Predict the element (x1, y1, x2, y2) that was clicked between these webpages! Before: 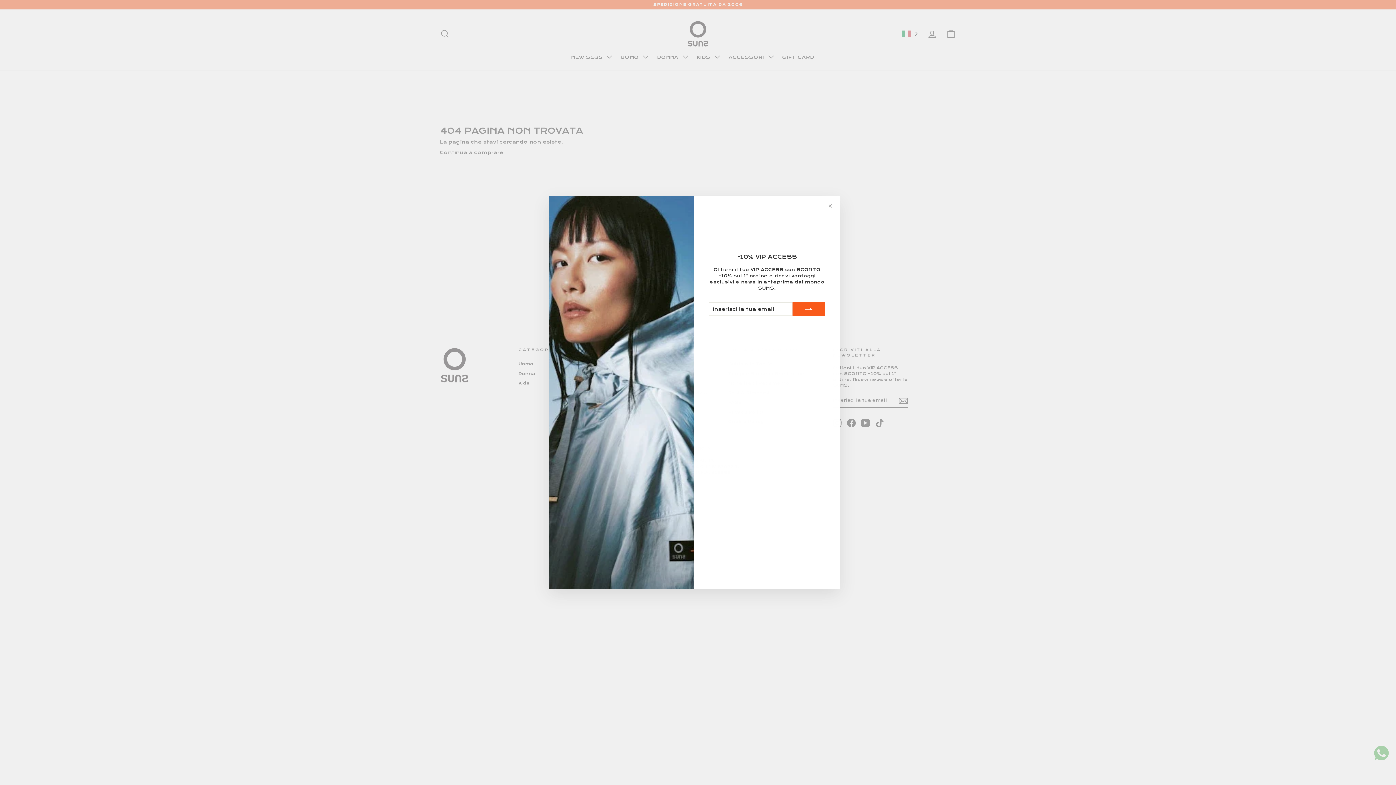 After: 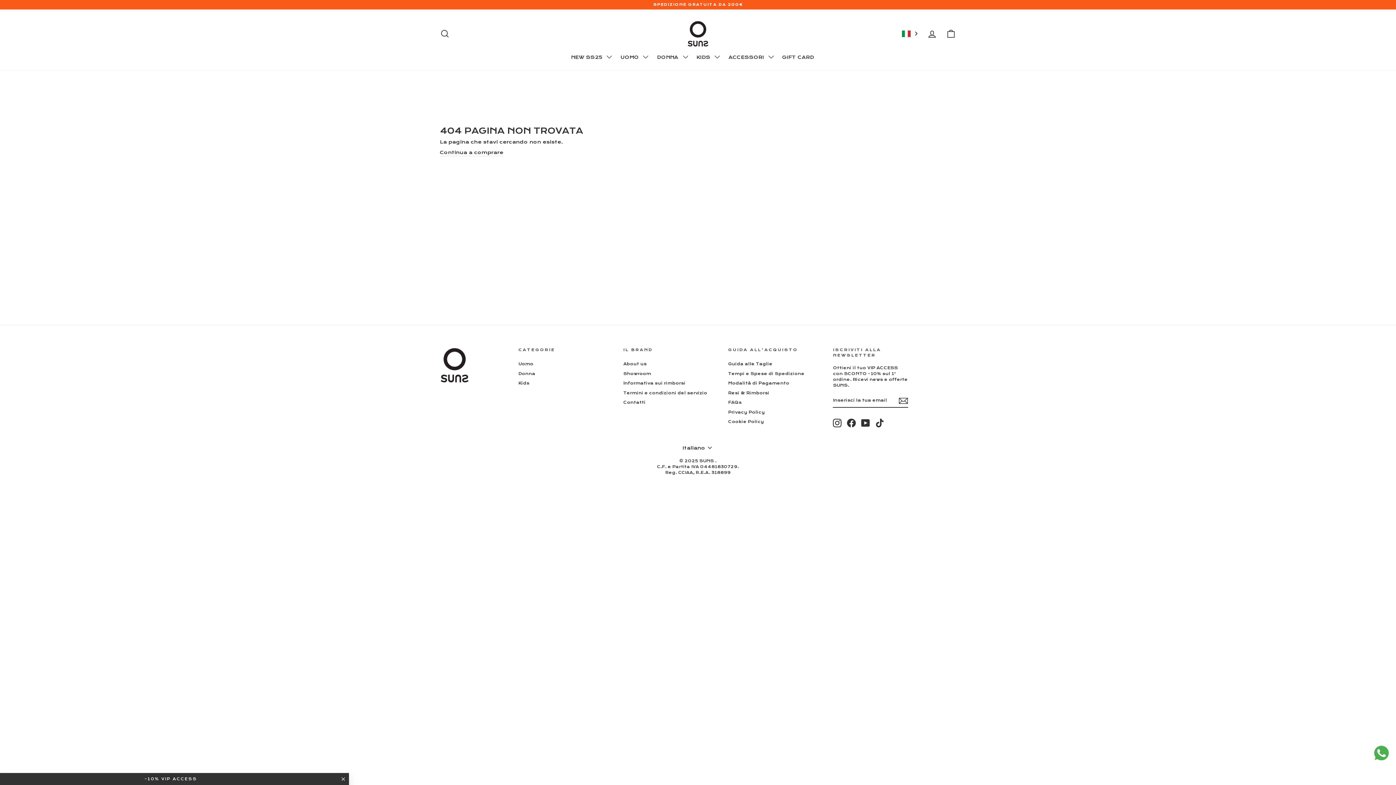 Action: label: "Chiudi (esc)" bbox: (824, 200, 836, 211)